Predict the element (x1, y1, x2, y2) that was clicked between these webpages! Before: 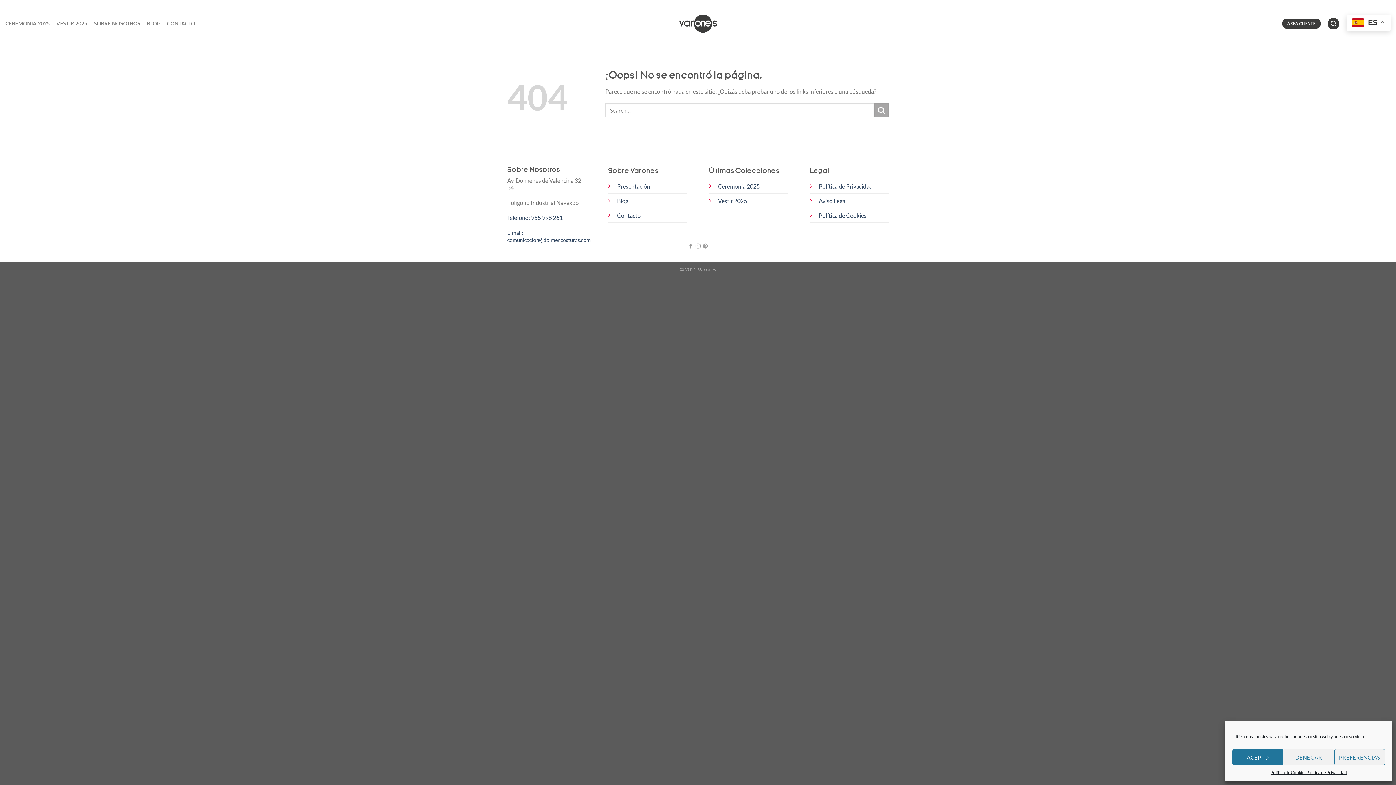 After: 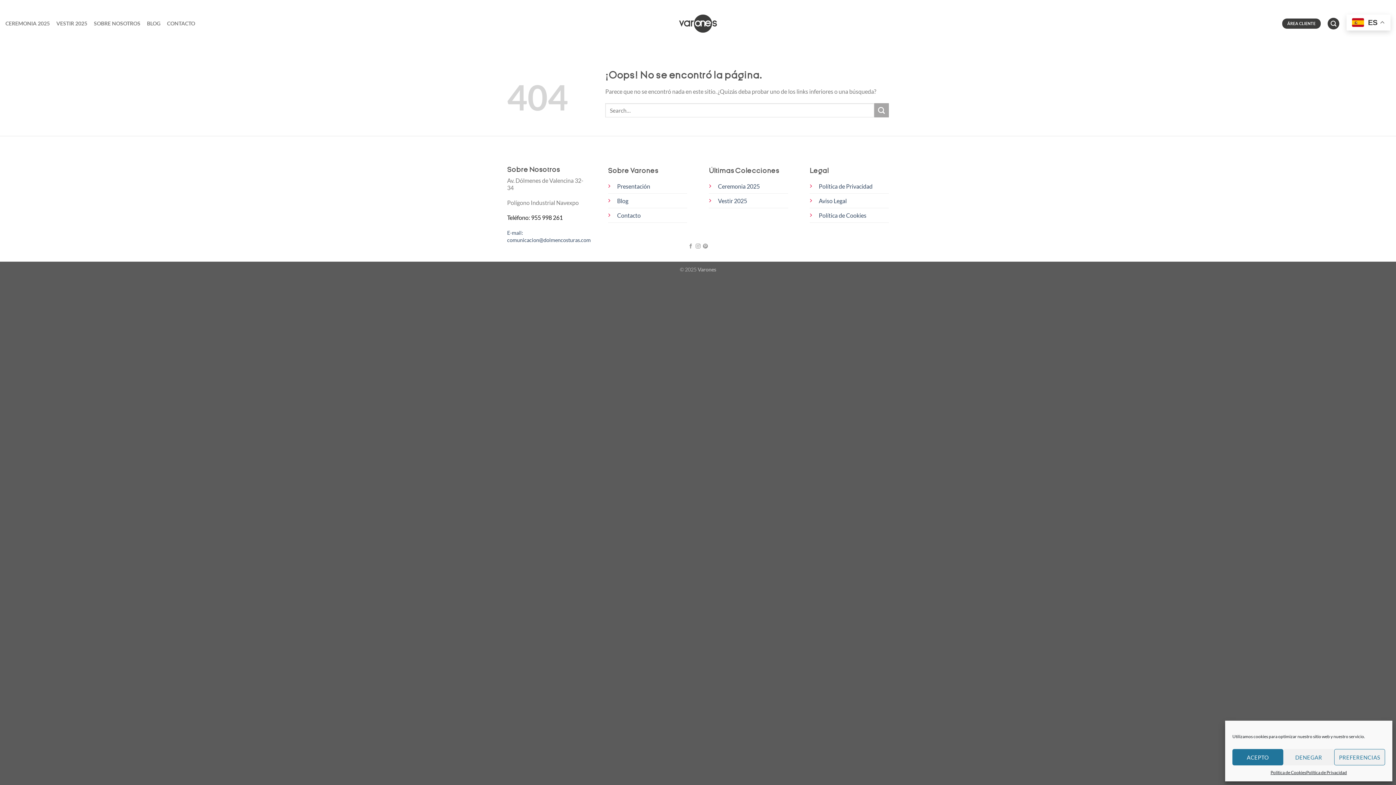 Action: label: Teléfono: 955 998 261 bbox: (507, 214, 562, 221)